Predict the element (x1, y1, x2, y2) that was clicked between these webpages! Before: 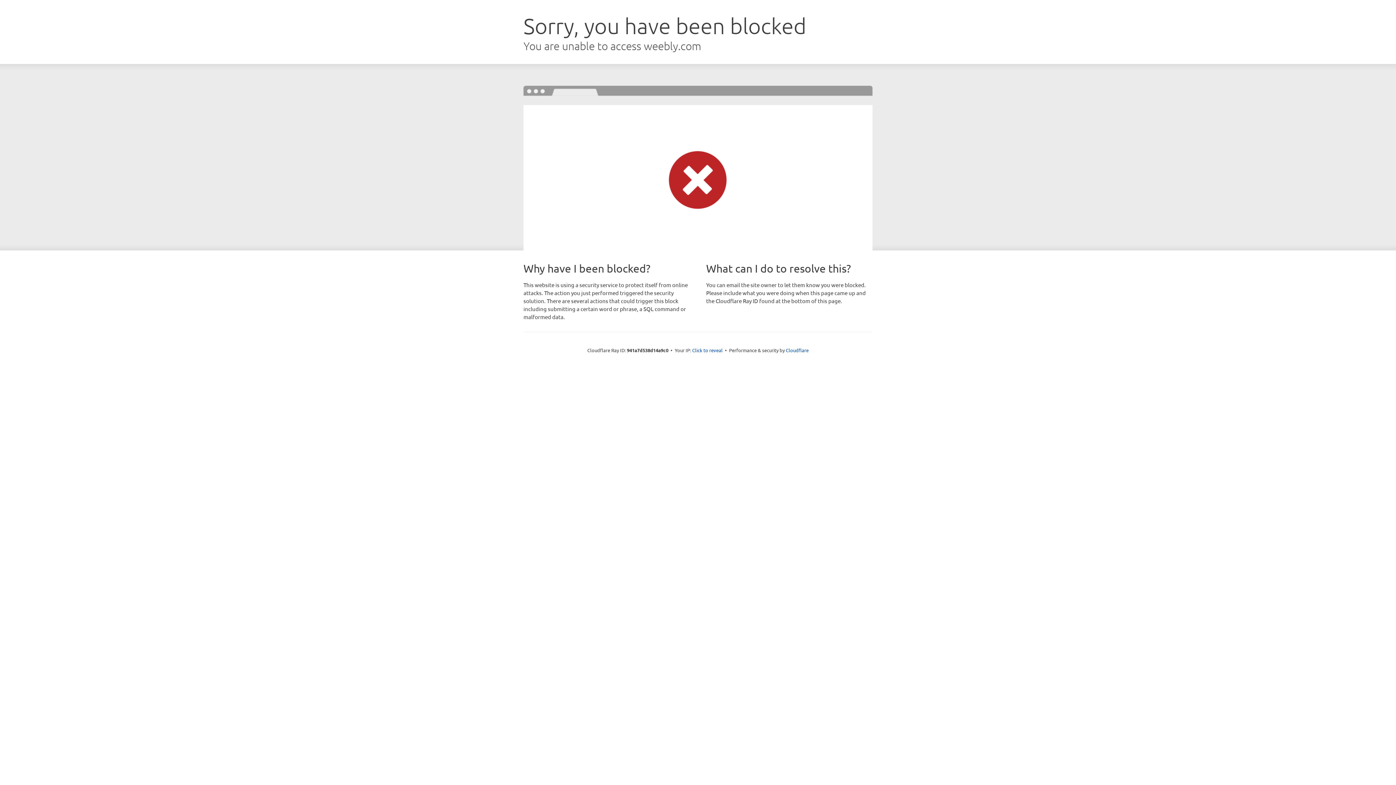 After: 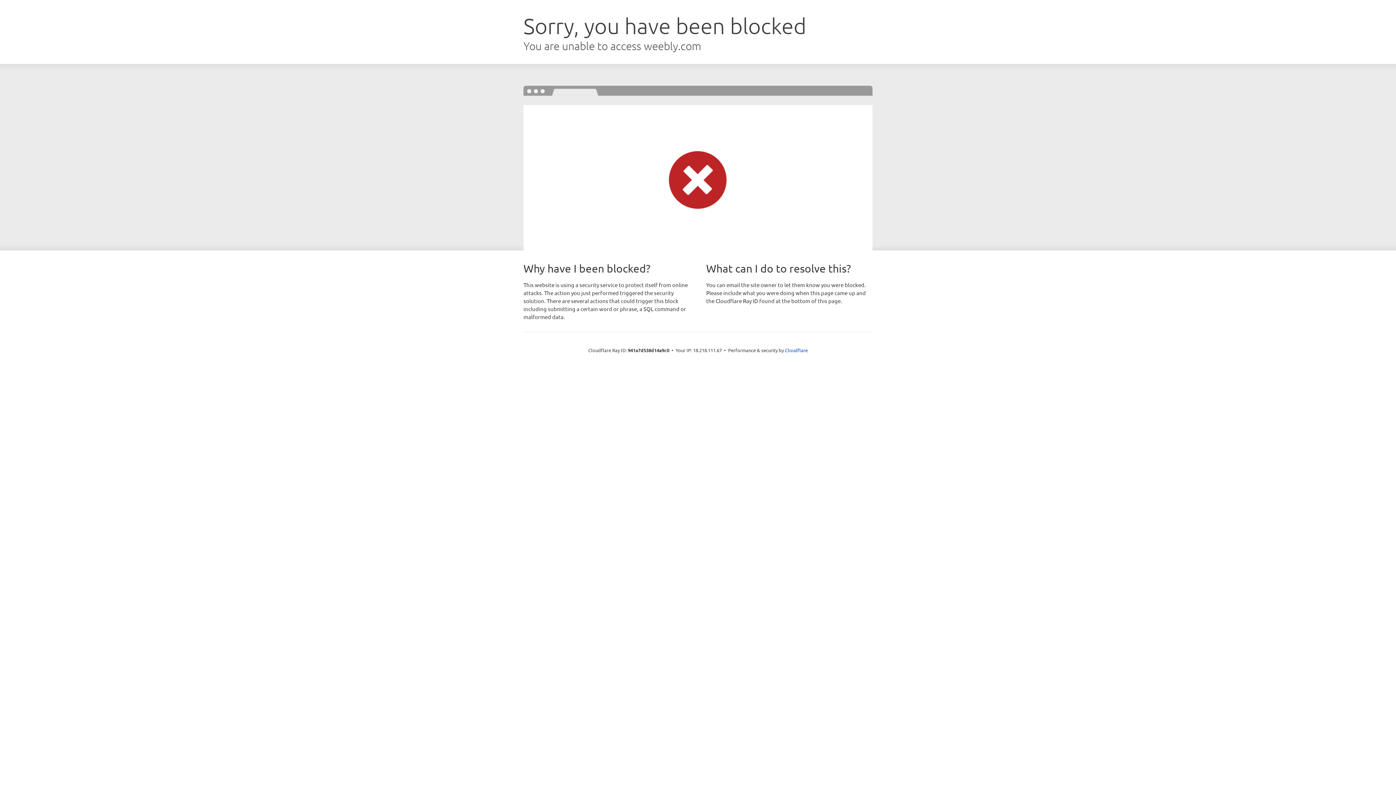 Action: label: Click to reveal bbox: (692, 346, 722, 353)